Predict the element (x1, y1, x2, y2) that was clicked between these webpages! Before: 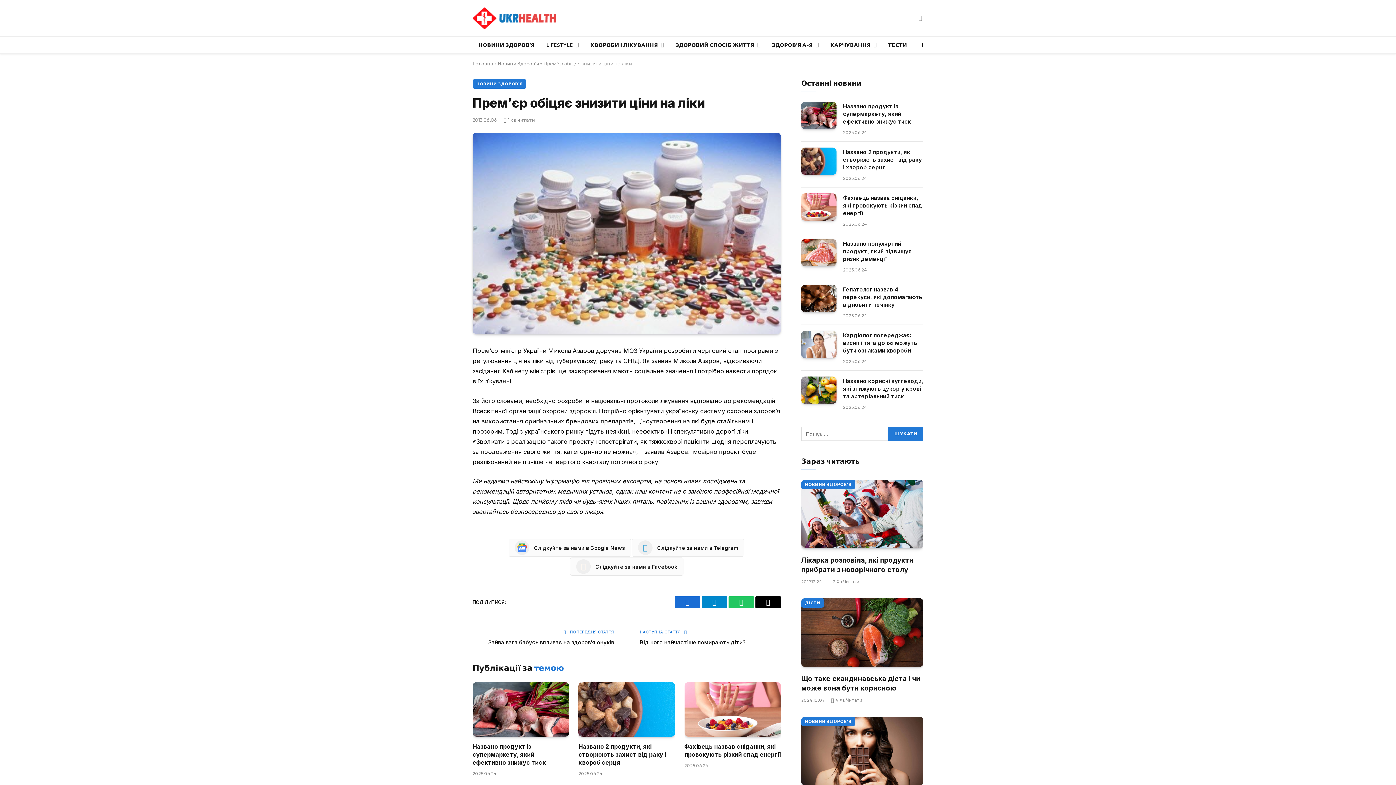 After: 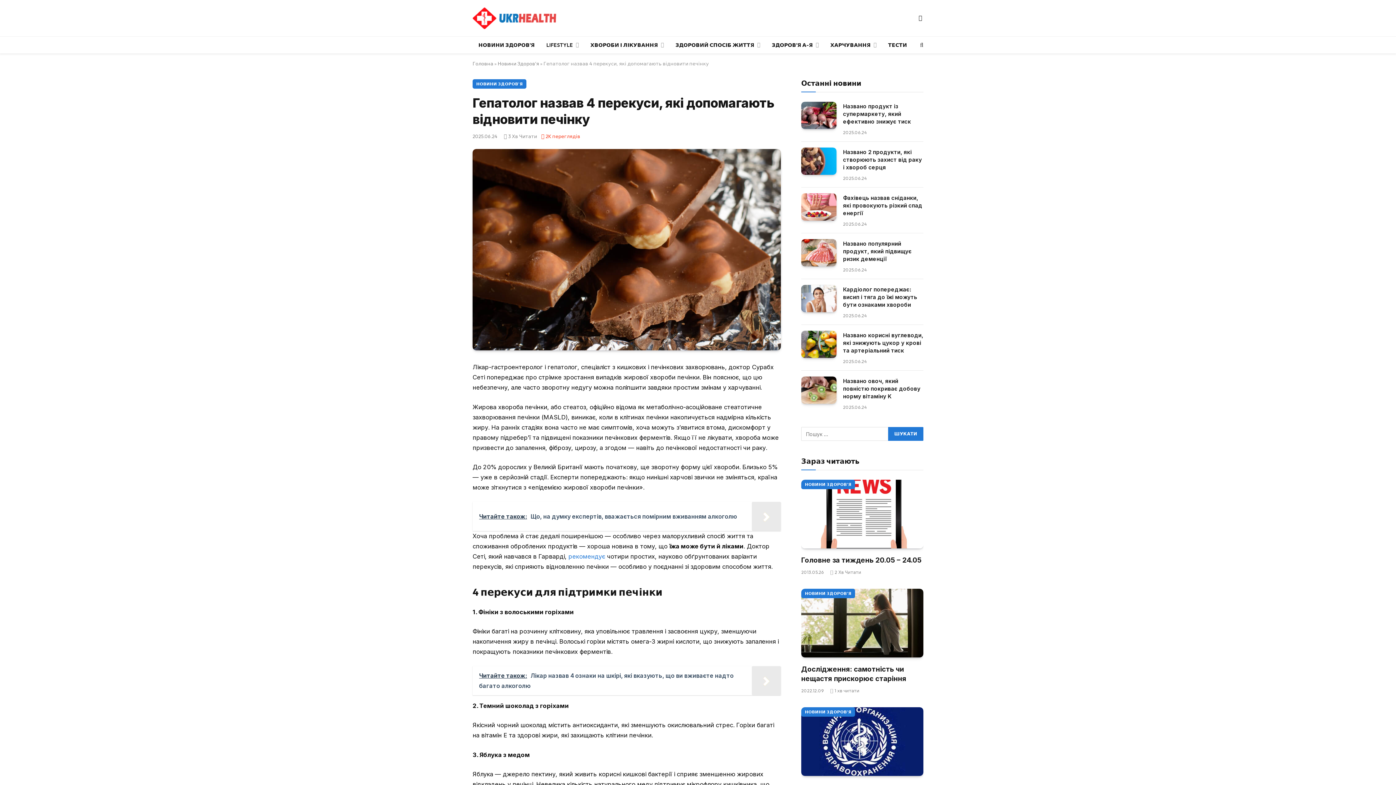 Action: bbox: (801, 285, 836, 312)